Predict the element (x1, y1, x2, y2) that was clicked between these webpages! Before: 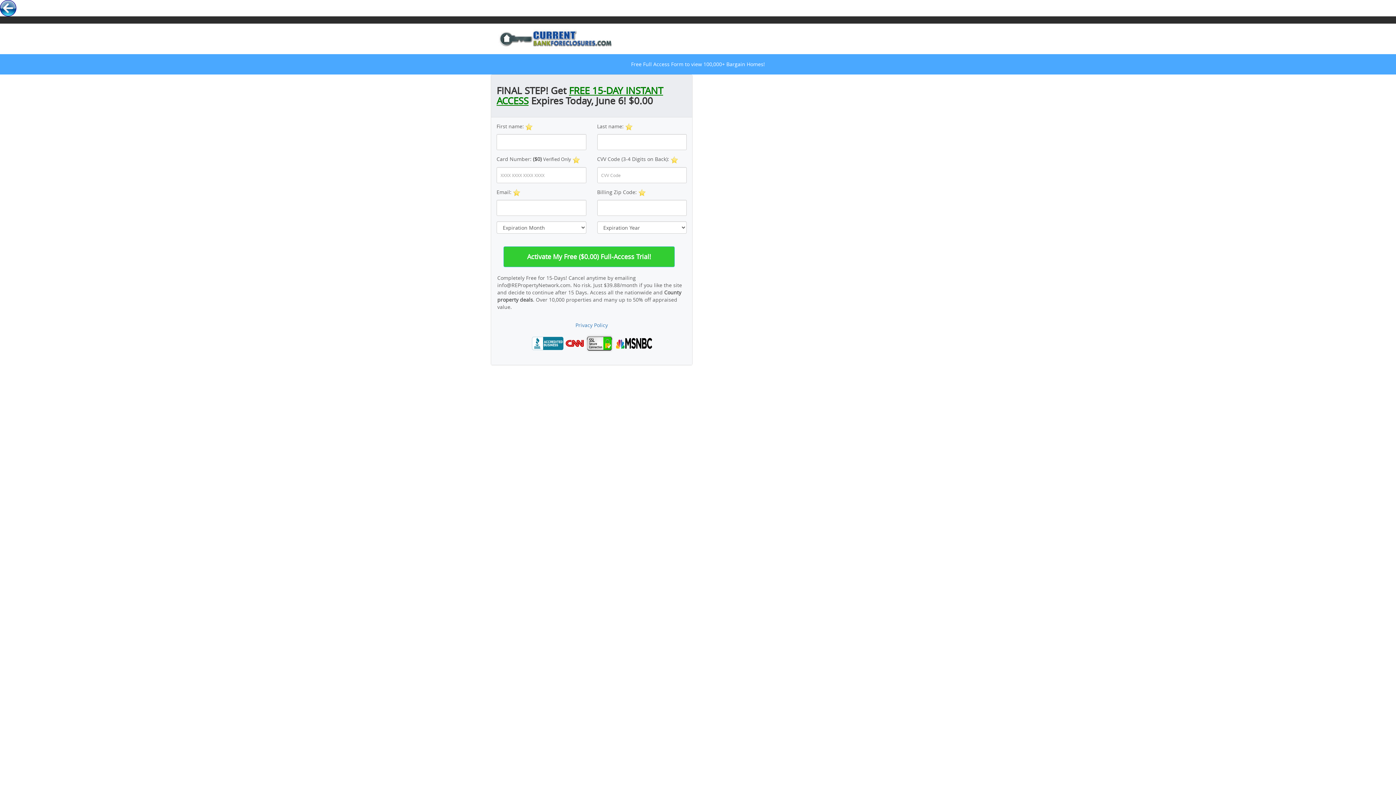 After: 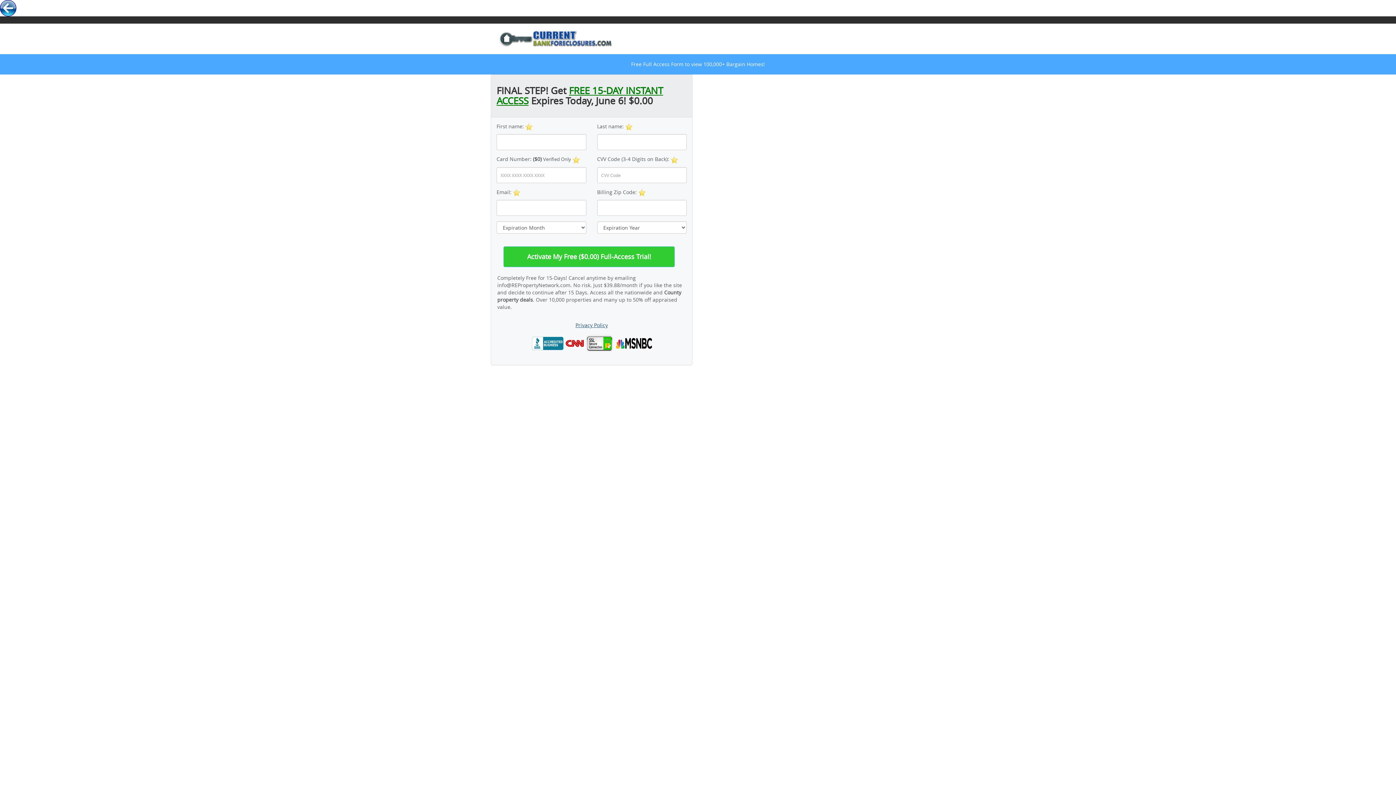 Action: bbox: (575, 321, 608, 328) label: Privacy Policy